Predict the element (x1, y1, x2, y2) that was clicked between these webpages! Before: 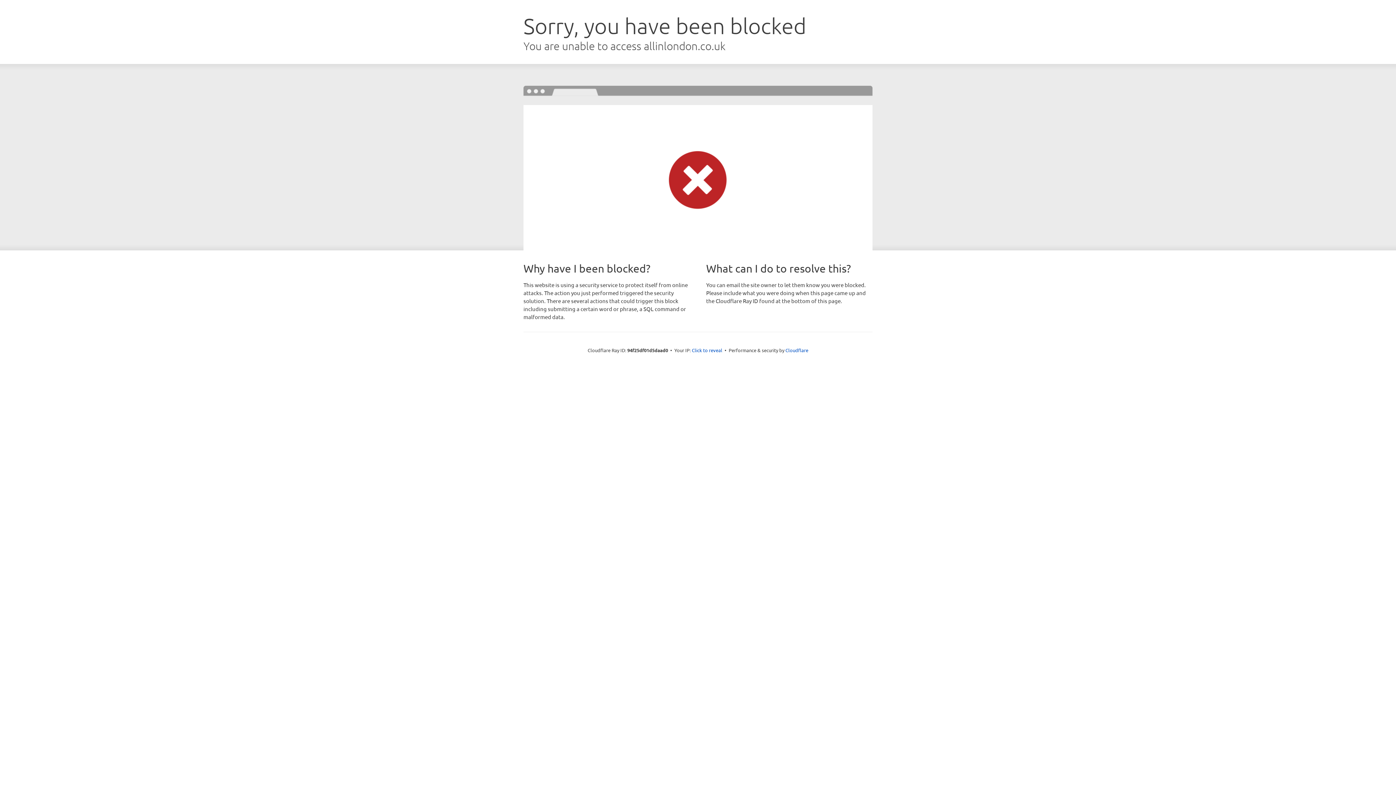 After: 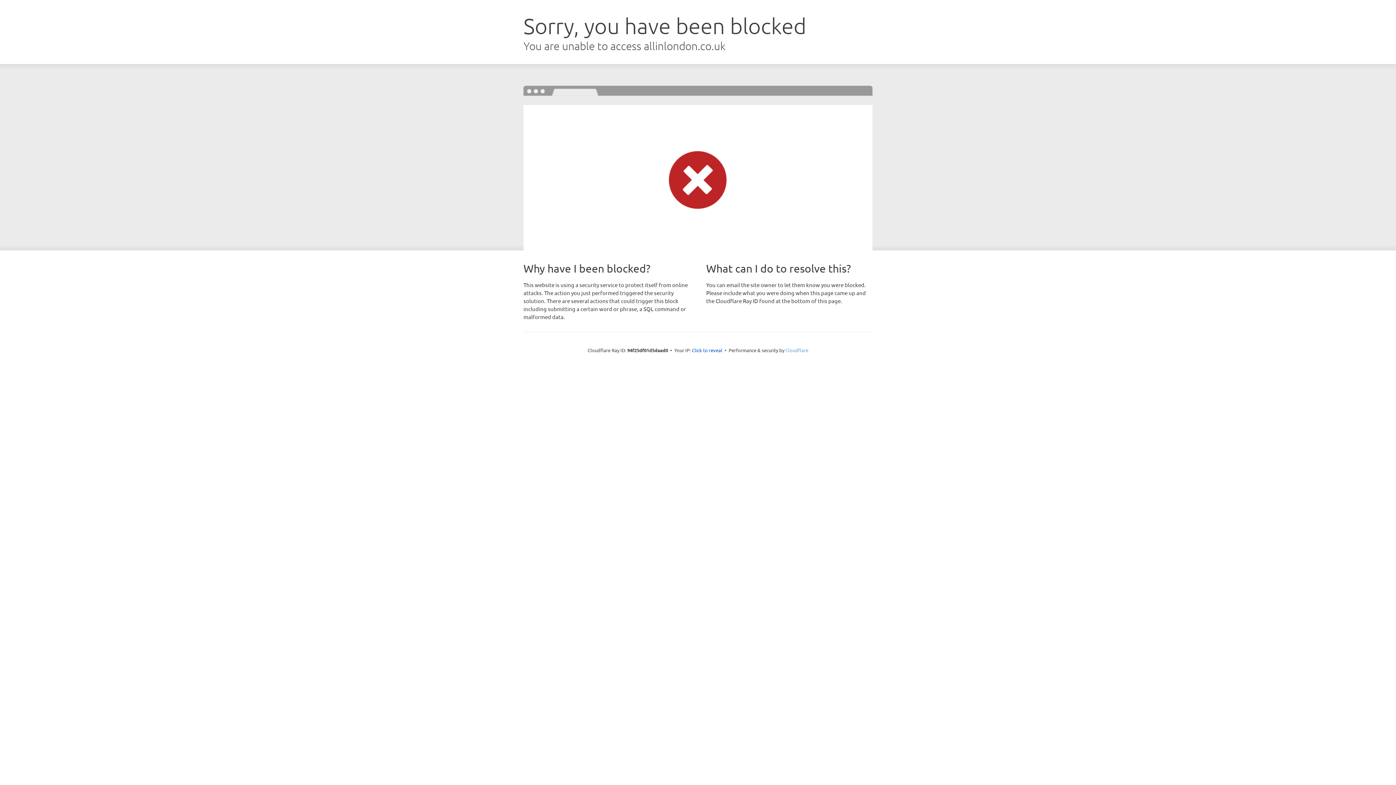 Action: bbox: (785, 347, 808, 353) label: Cloudflare